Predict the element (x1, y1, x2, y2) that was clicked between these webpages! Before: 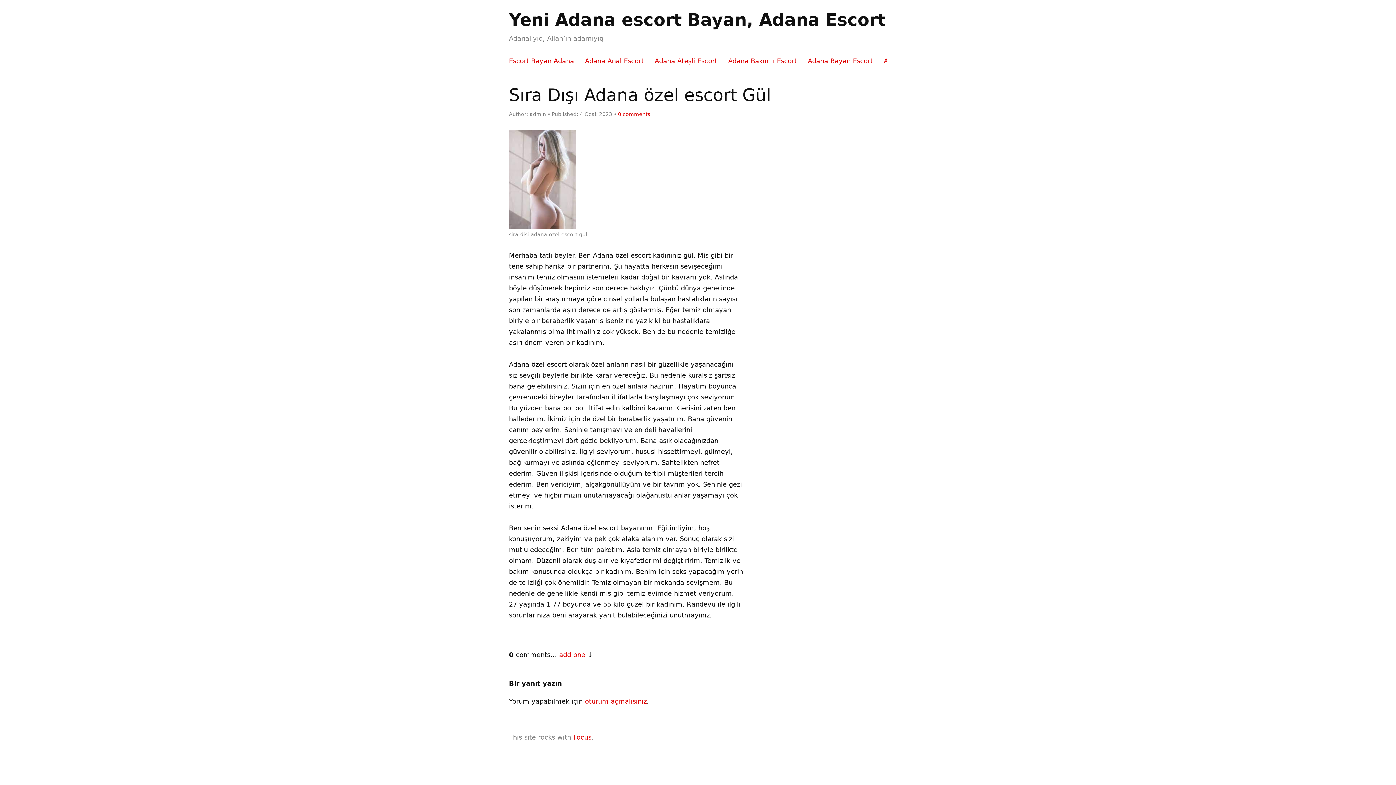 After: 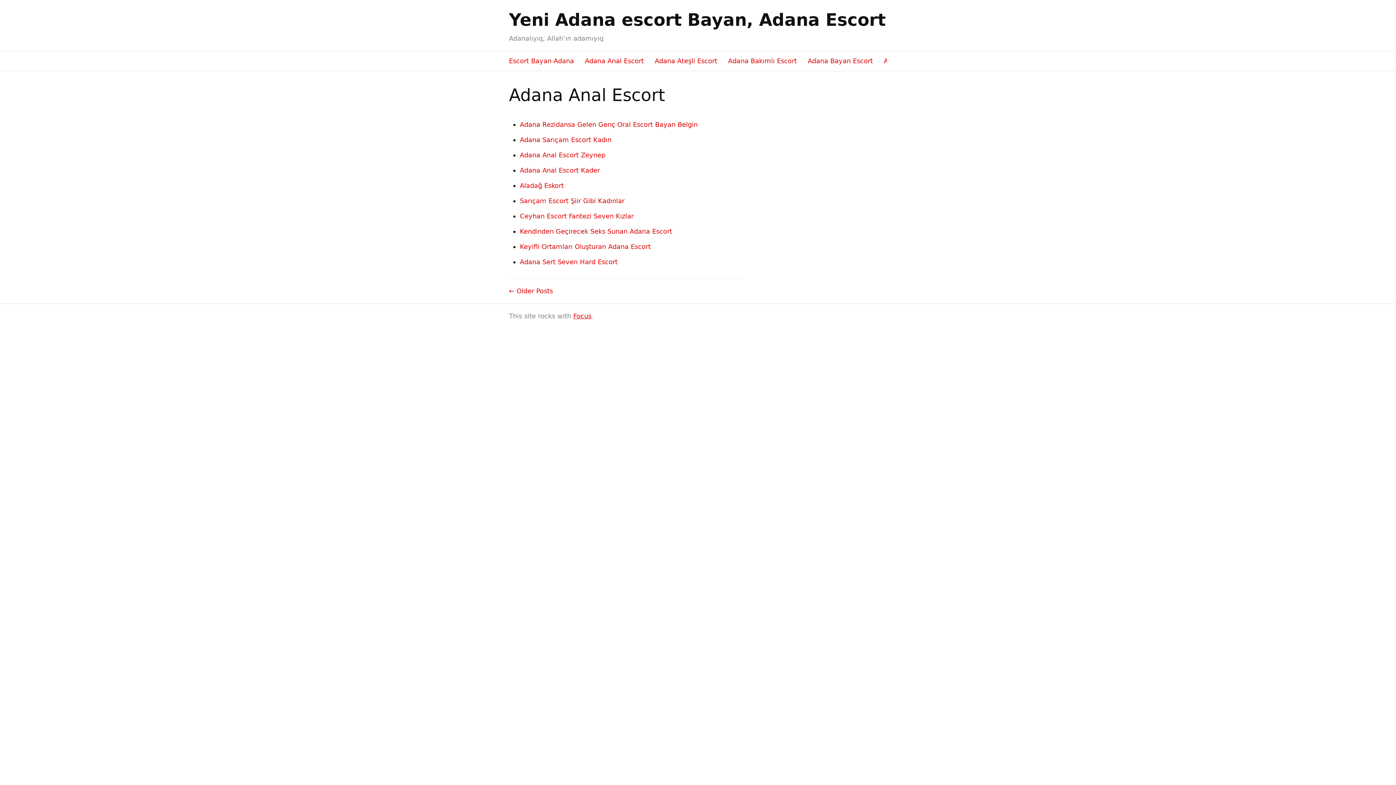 Action: bbox: (585, 51, 644, 70) label: Adana Anal Escort